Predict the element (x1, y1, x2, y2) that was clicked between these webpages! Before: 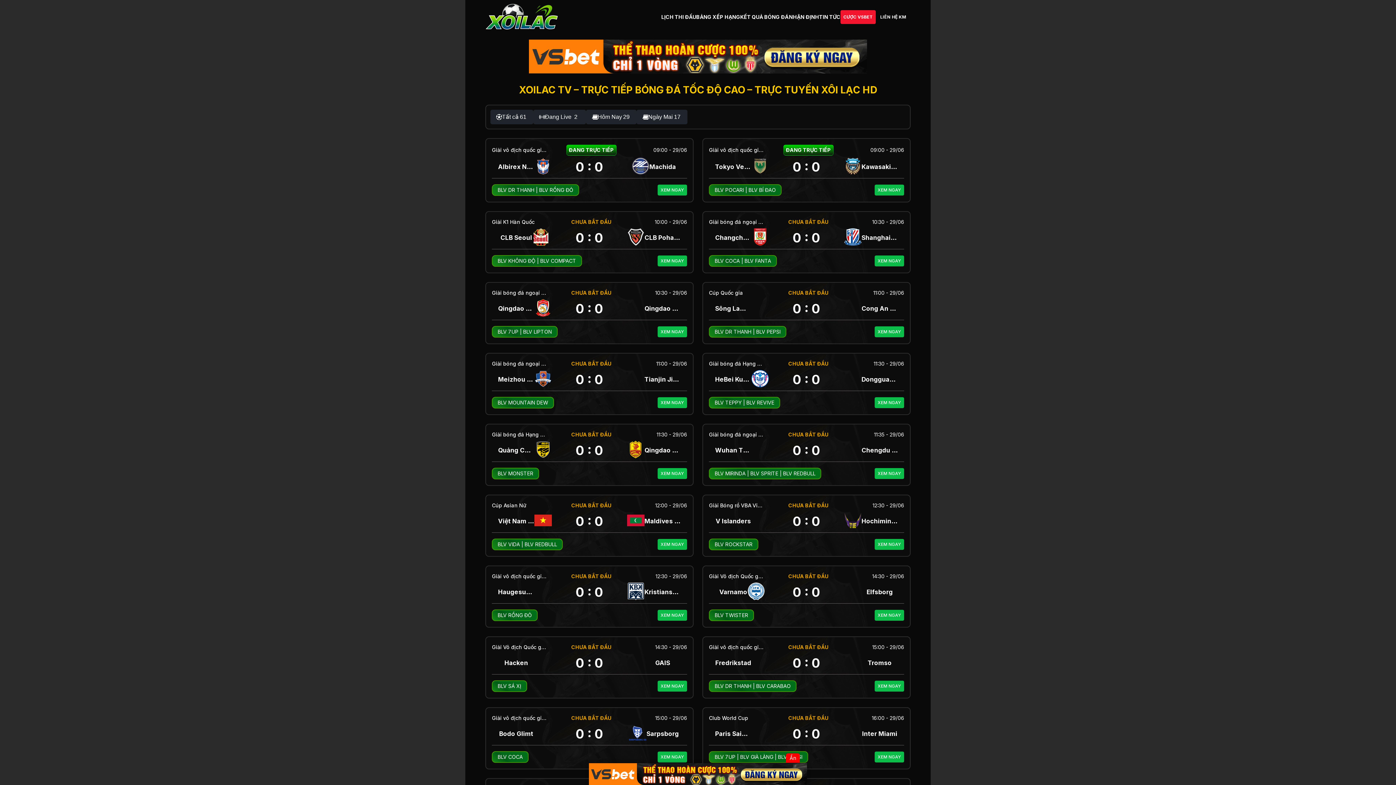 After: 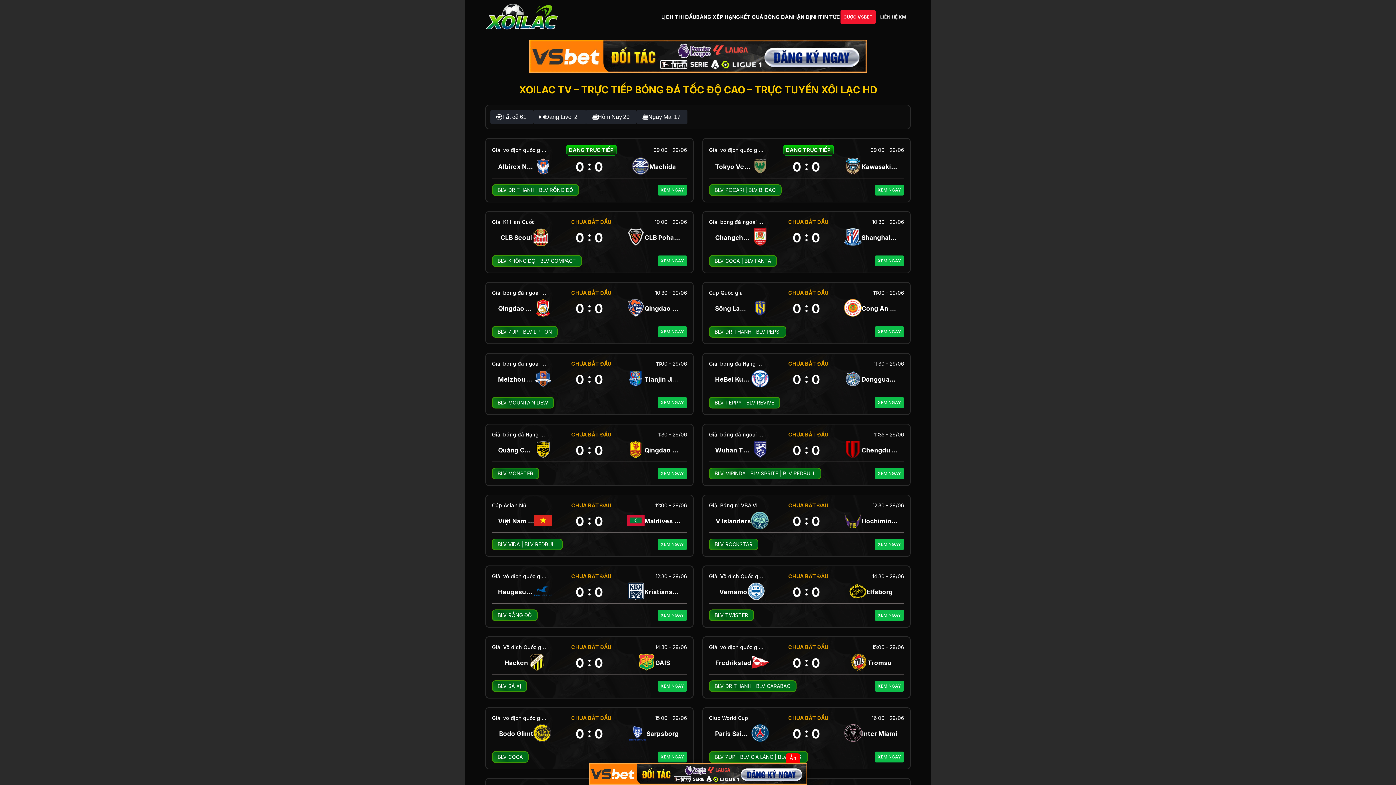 Action: label: LIÊN HỆ KM bbox: (876, 10, 910, 23)